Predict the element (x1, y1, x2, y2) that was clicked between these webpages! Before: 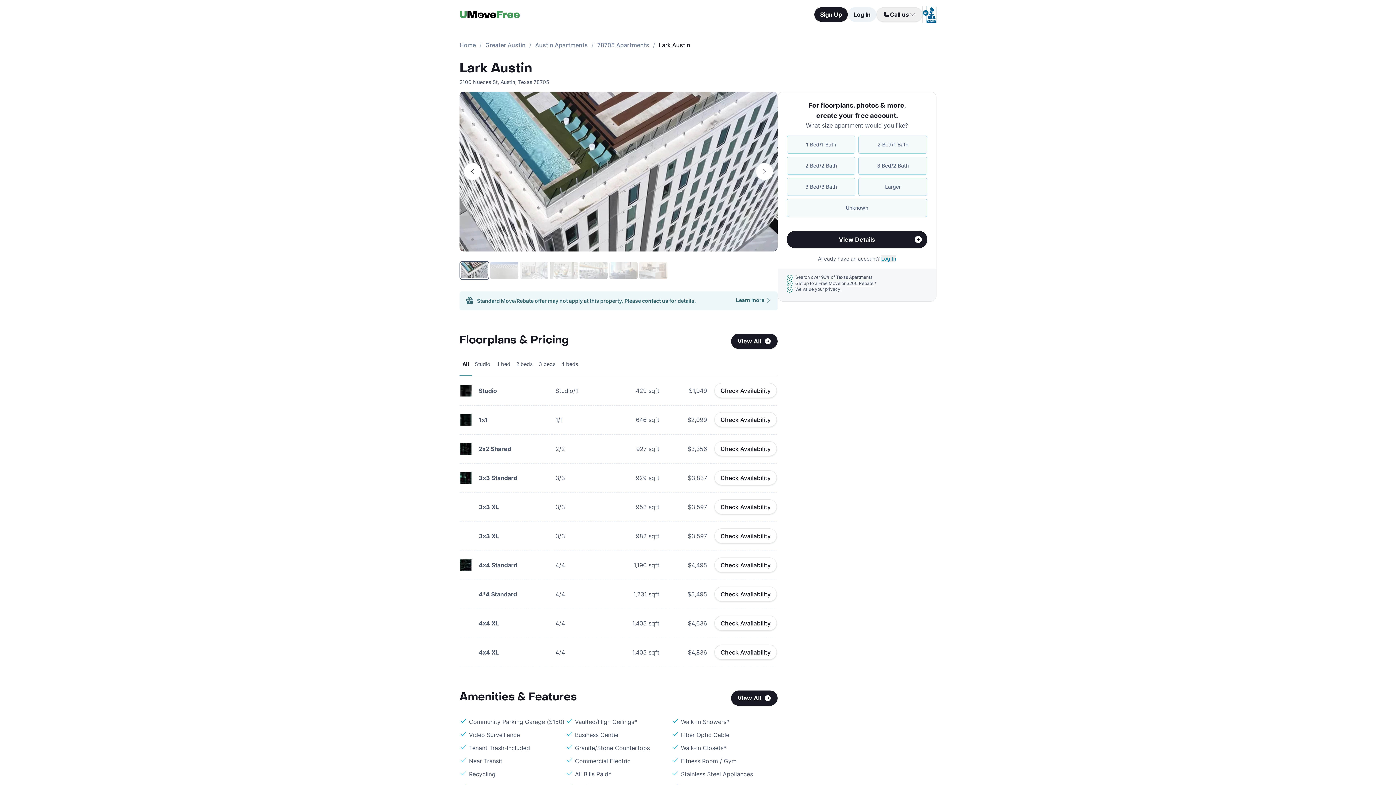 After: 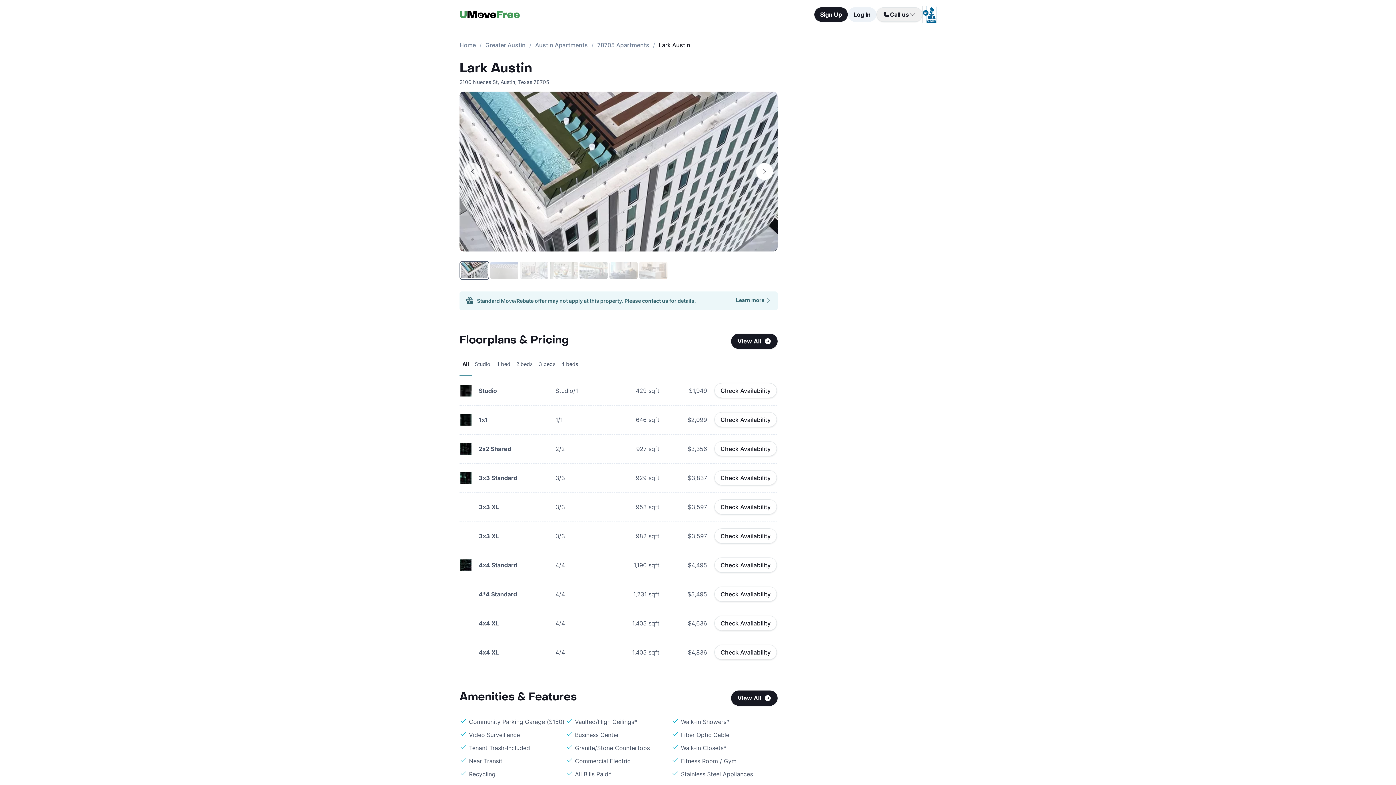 Action: bbox: (464, 162, 481, 180)